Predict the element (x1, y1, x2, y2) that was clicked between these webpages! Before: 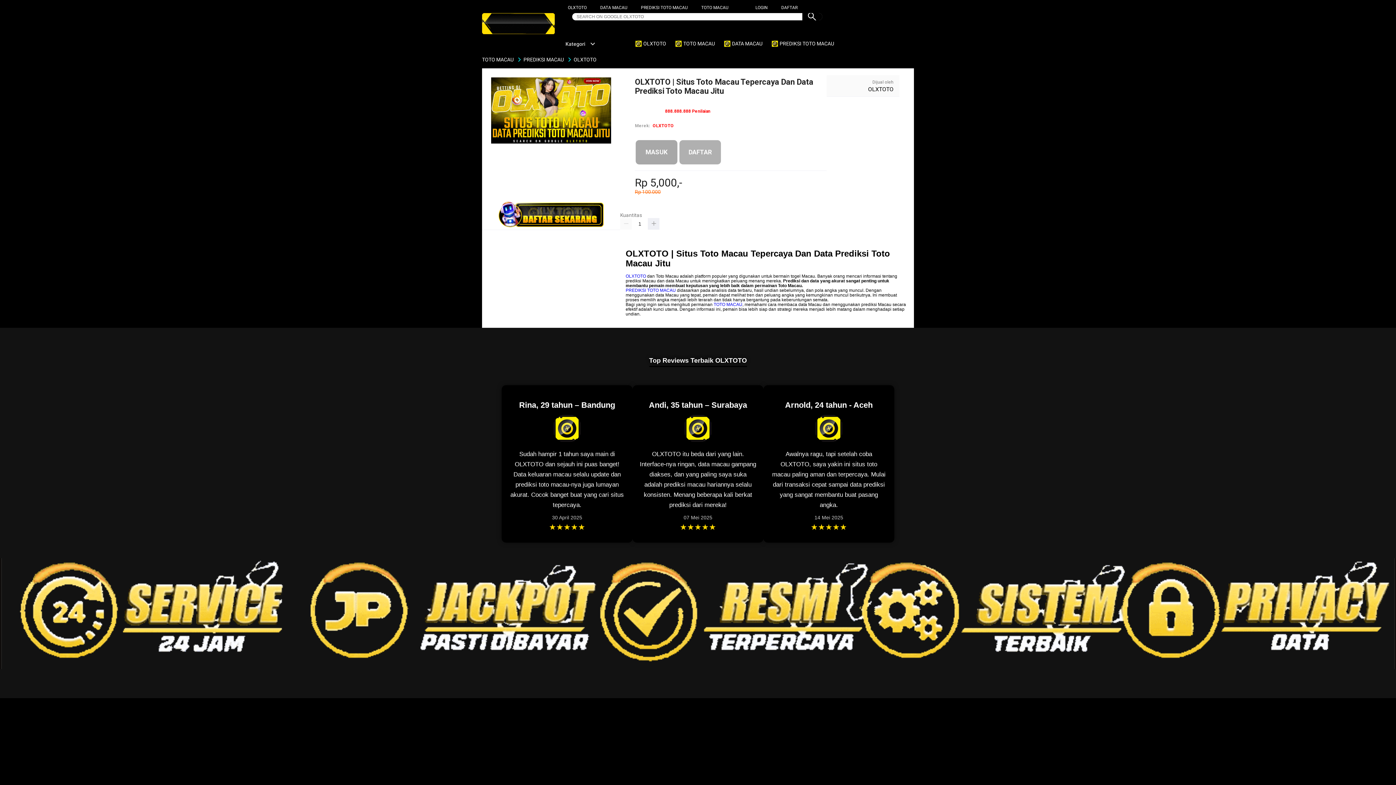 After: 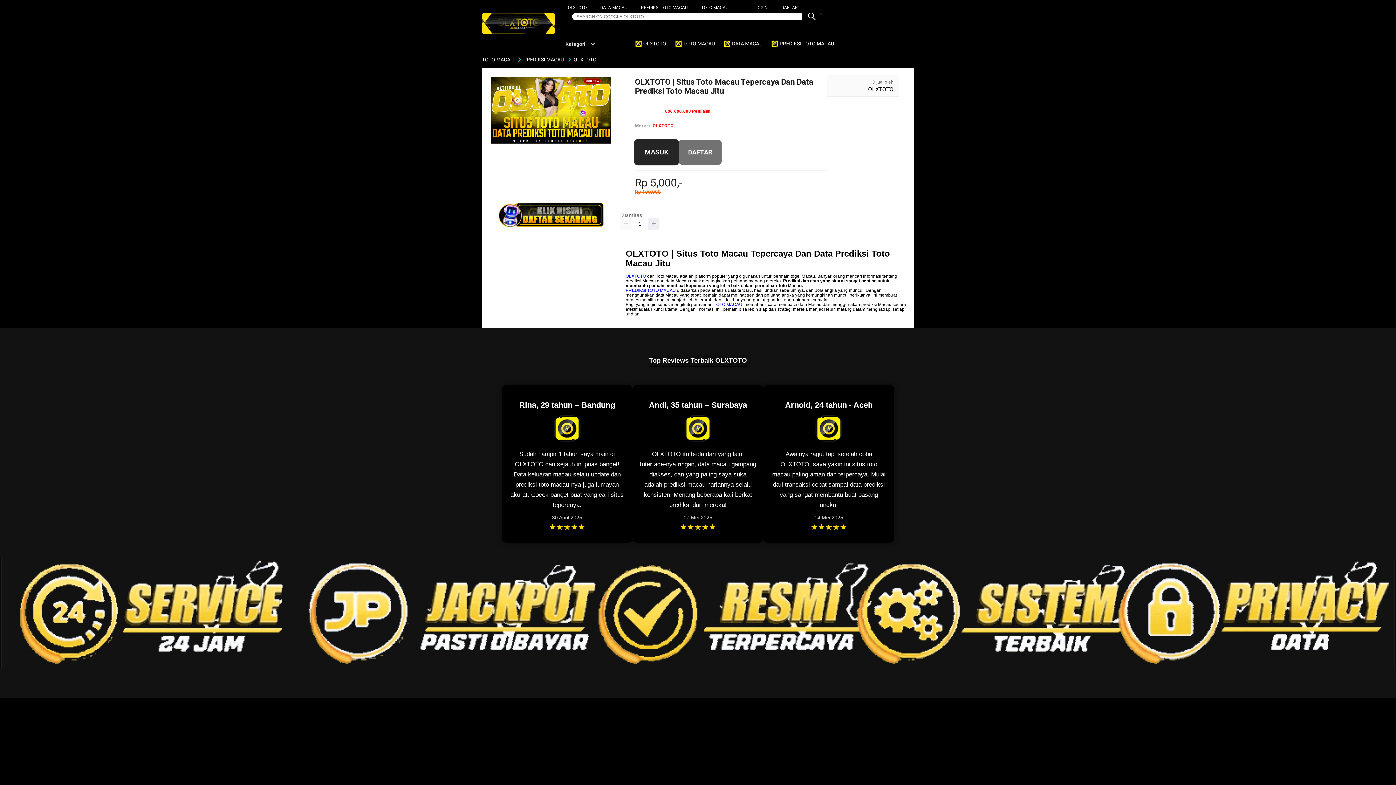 Action: bbox: (482, 13, 554, 35)